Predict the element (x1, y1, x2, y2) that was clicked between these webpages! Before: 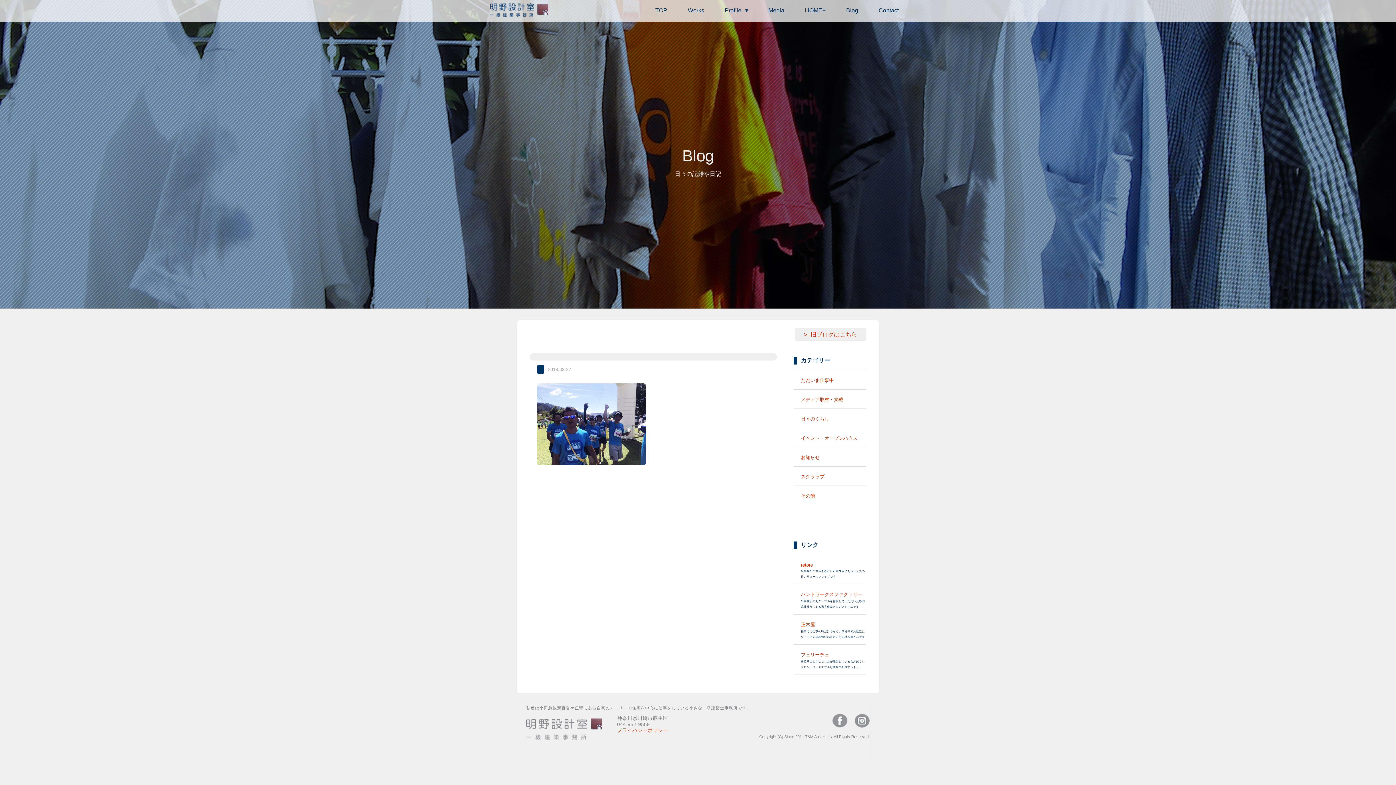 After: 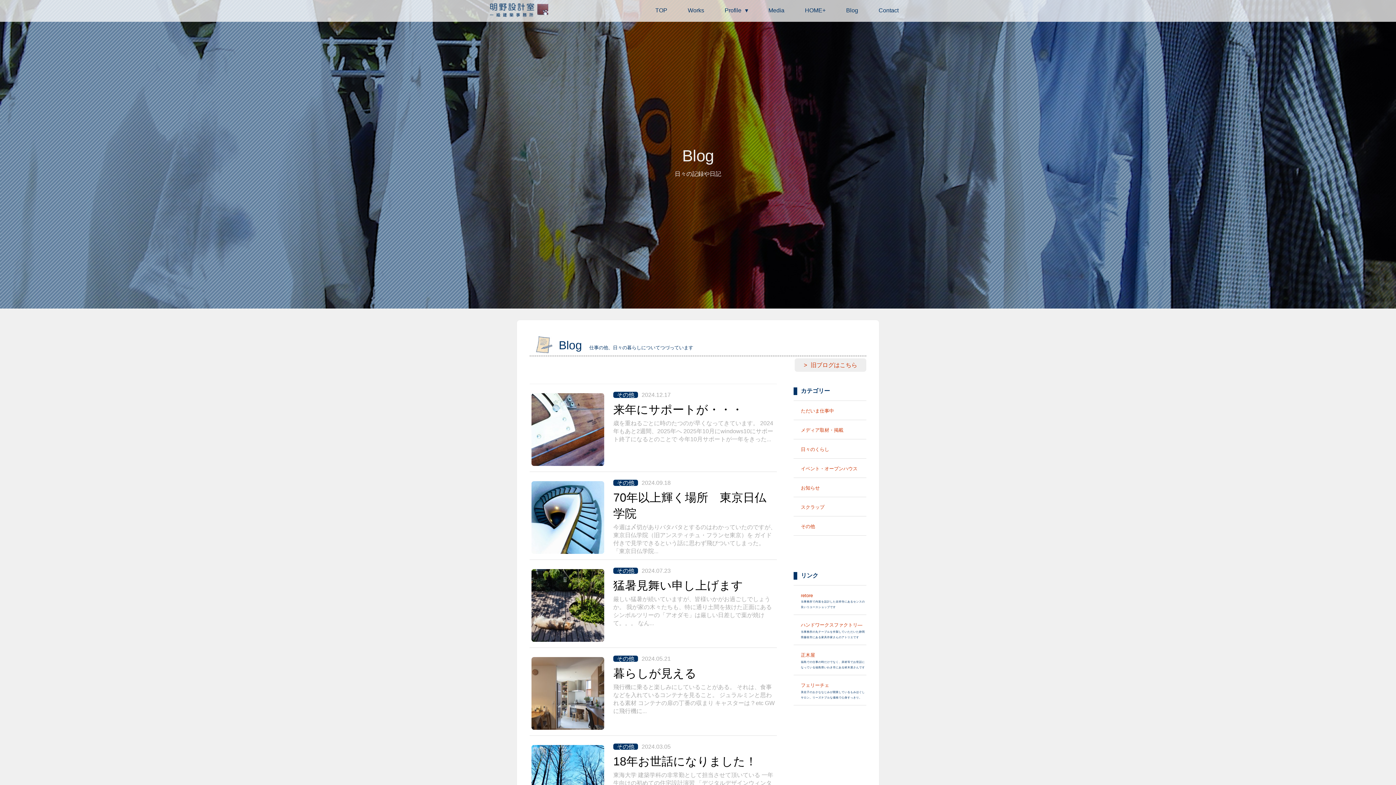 Action: bbox: (801, 493, 866, 499) label: その他